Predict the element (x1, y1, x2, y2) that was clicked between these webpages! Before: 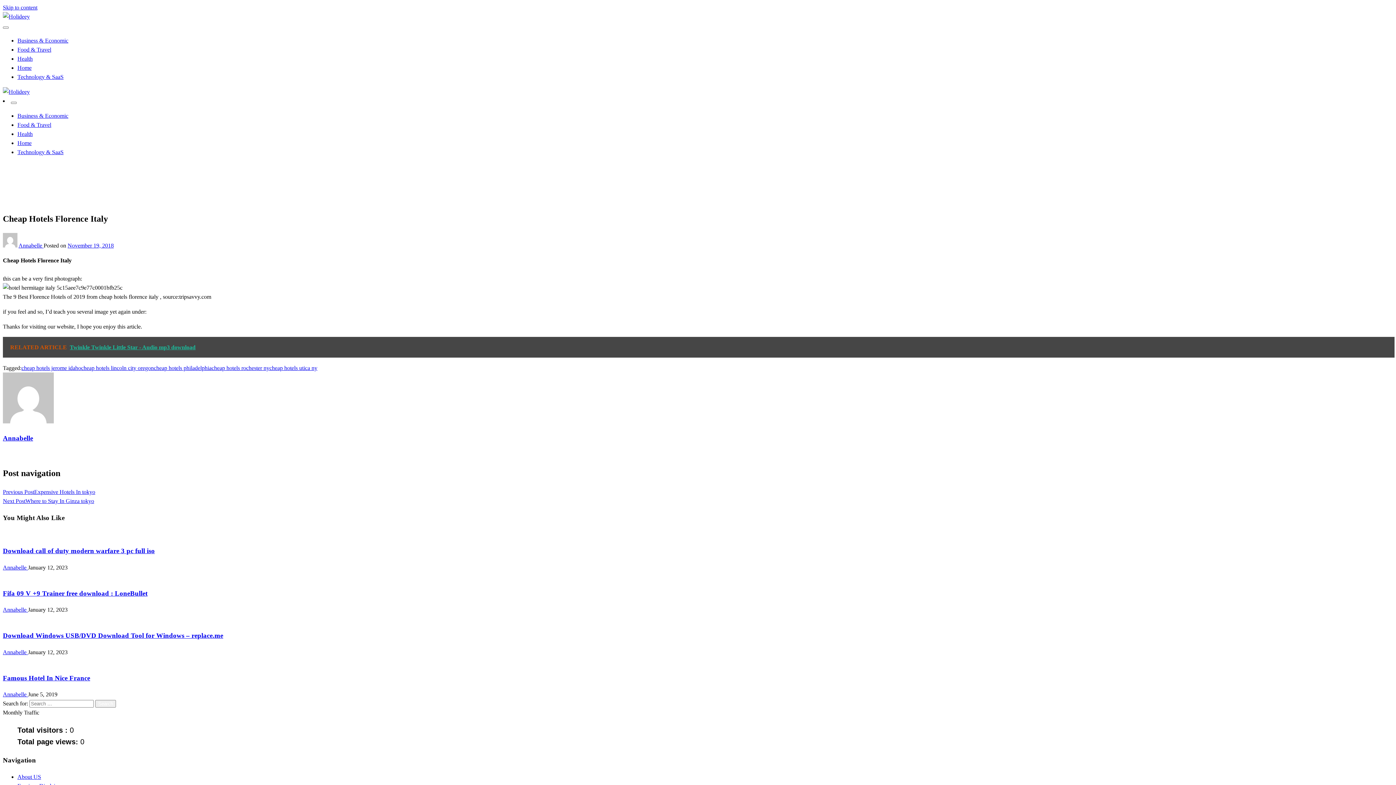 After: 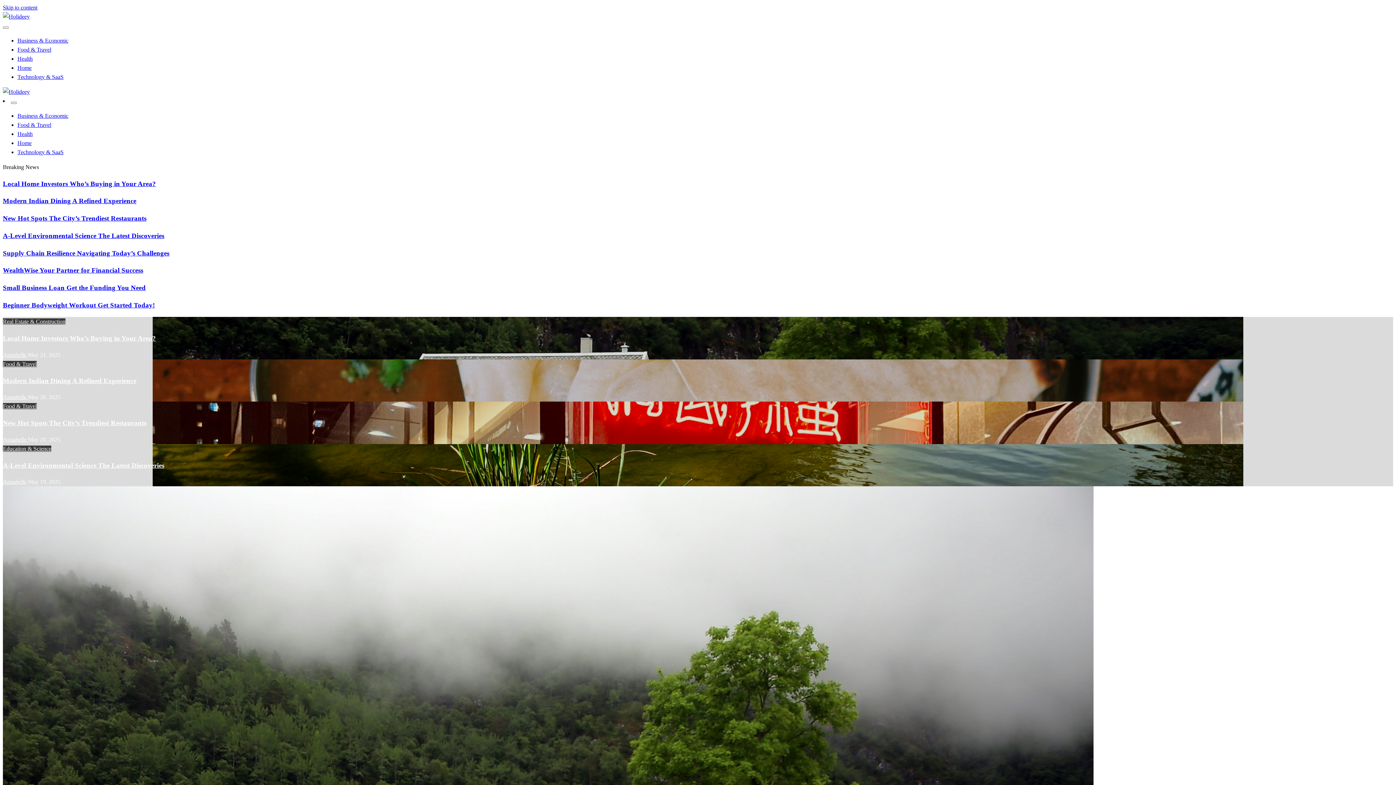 Action: bbox: (2, 88, 29, 94)